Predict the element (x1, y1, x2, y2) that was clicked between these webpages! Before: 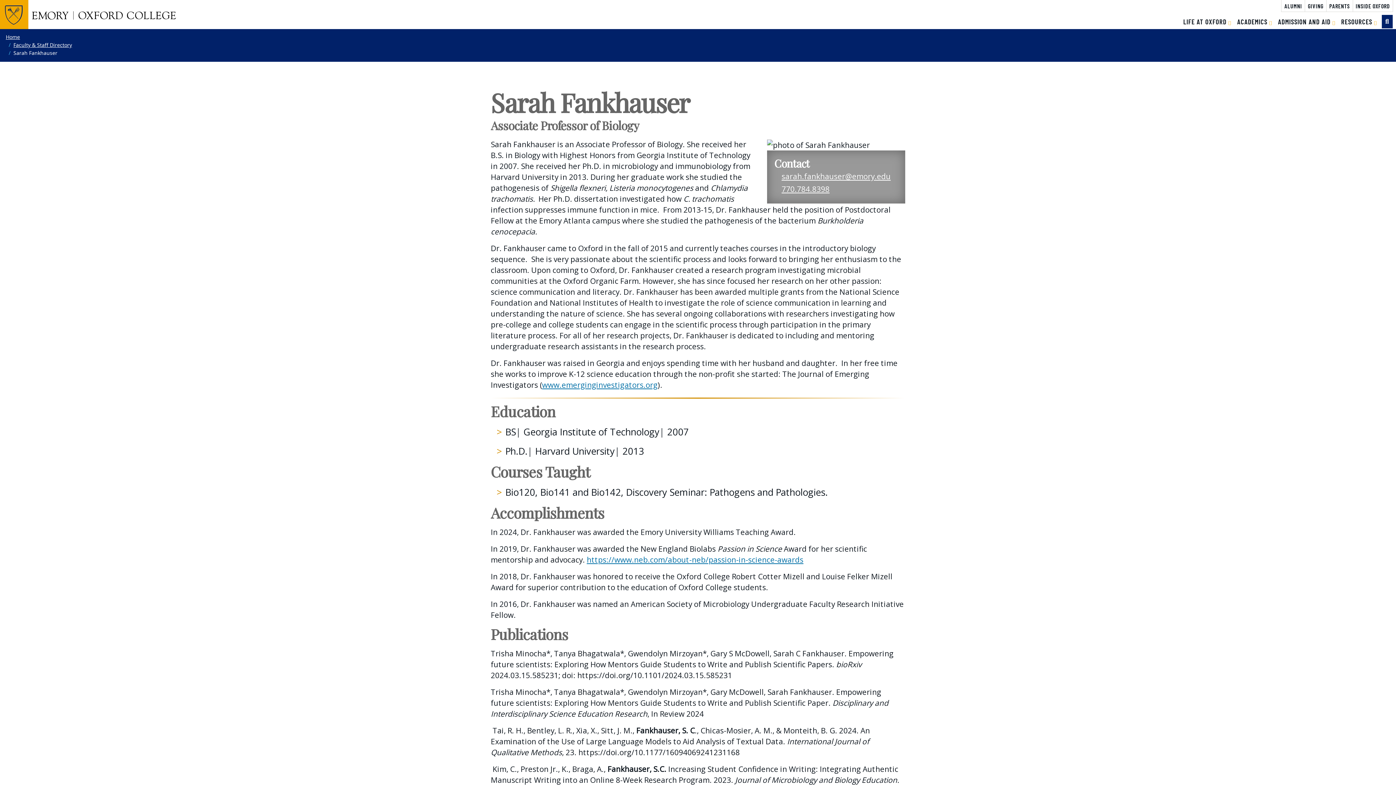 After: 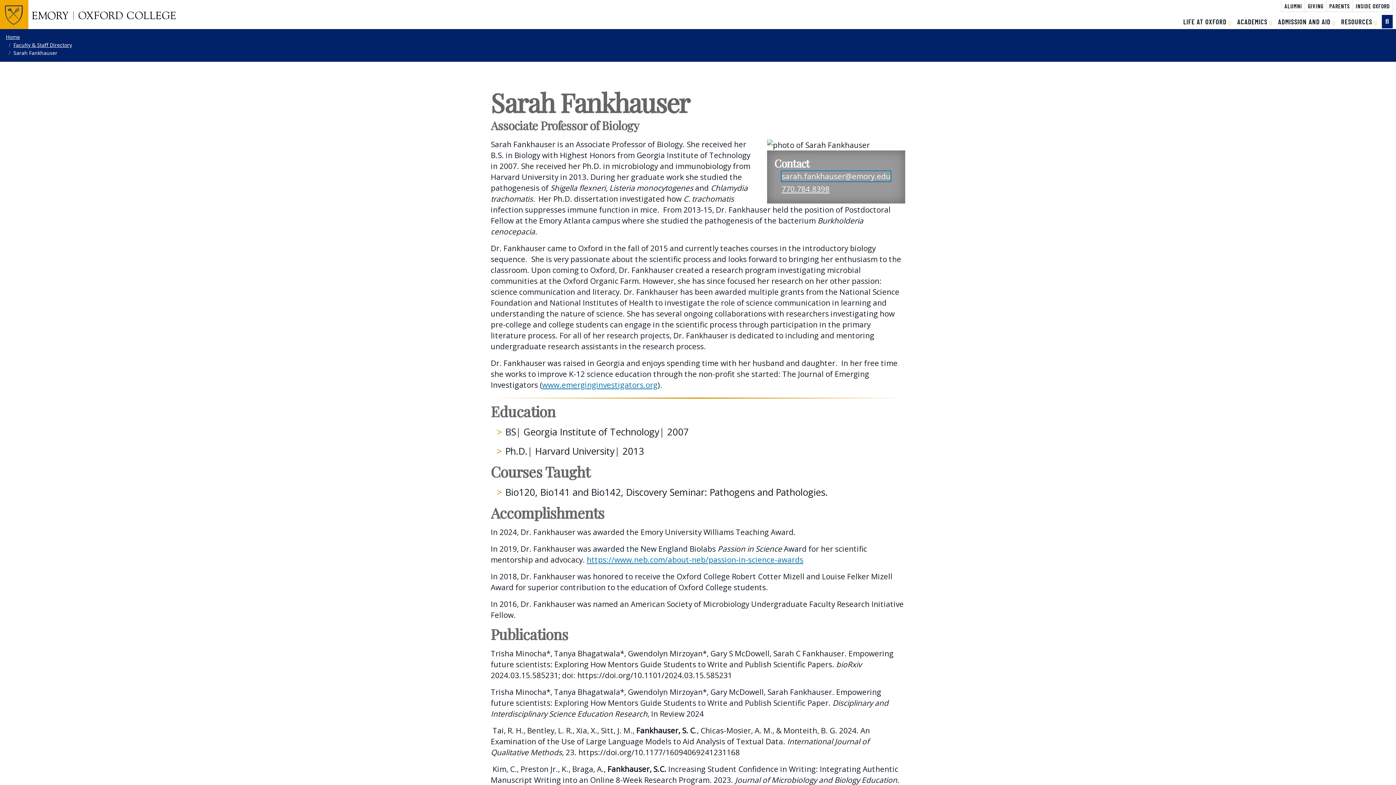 Action: label: sarah.fankhauser@emory.edu bbox: (781, 171, 890, 181)